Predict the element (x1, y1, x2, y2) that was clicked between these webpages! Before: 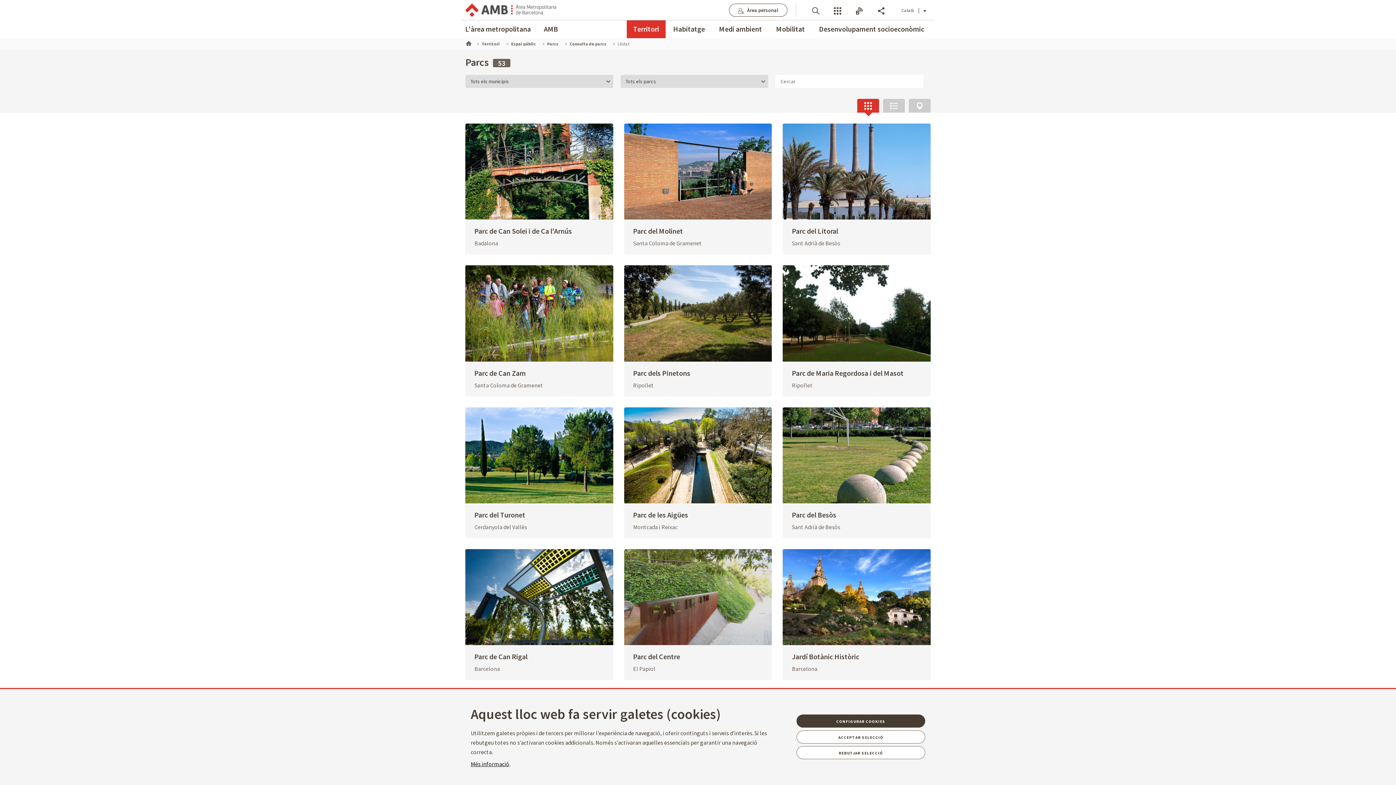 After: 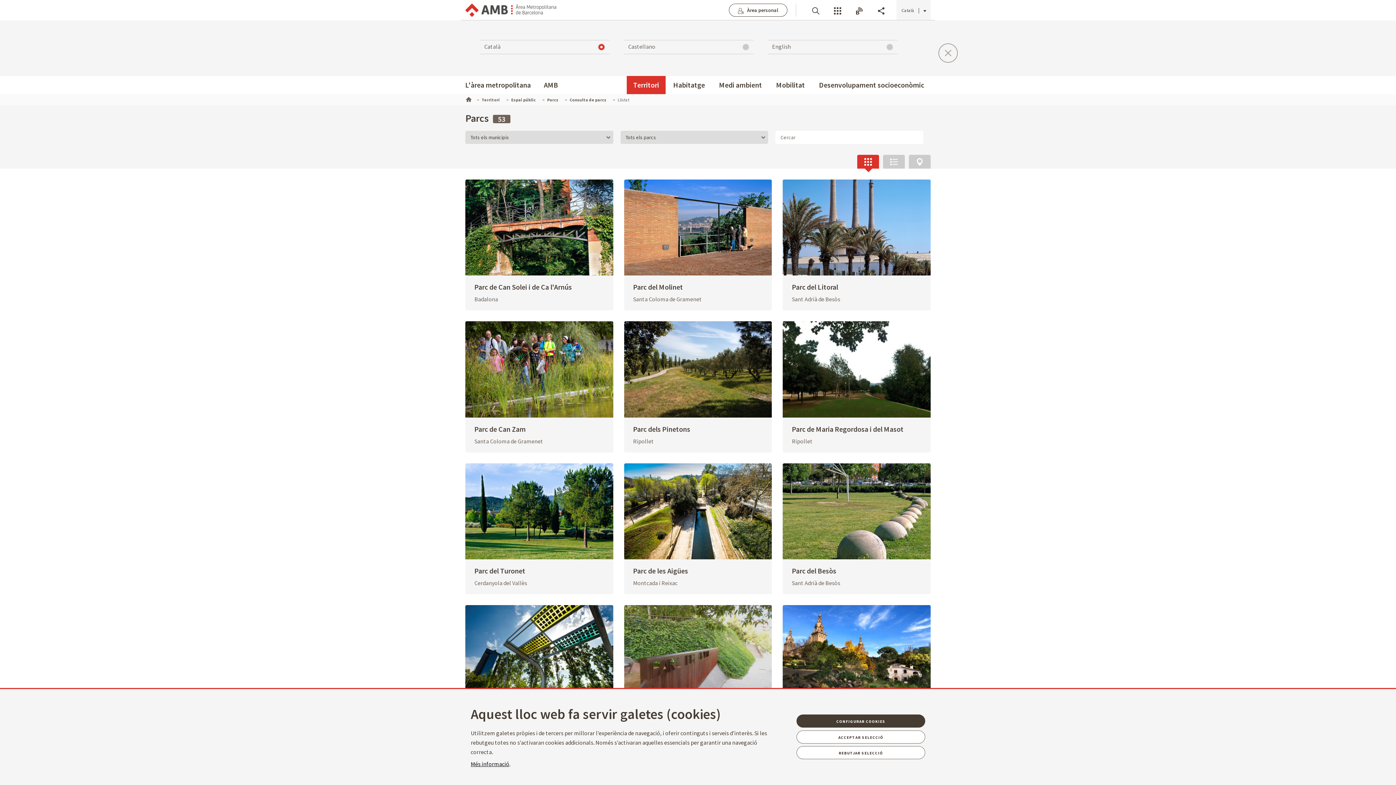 Action: bbox: (896, 0, 930, 20) label: Català